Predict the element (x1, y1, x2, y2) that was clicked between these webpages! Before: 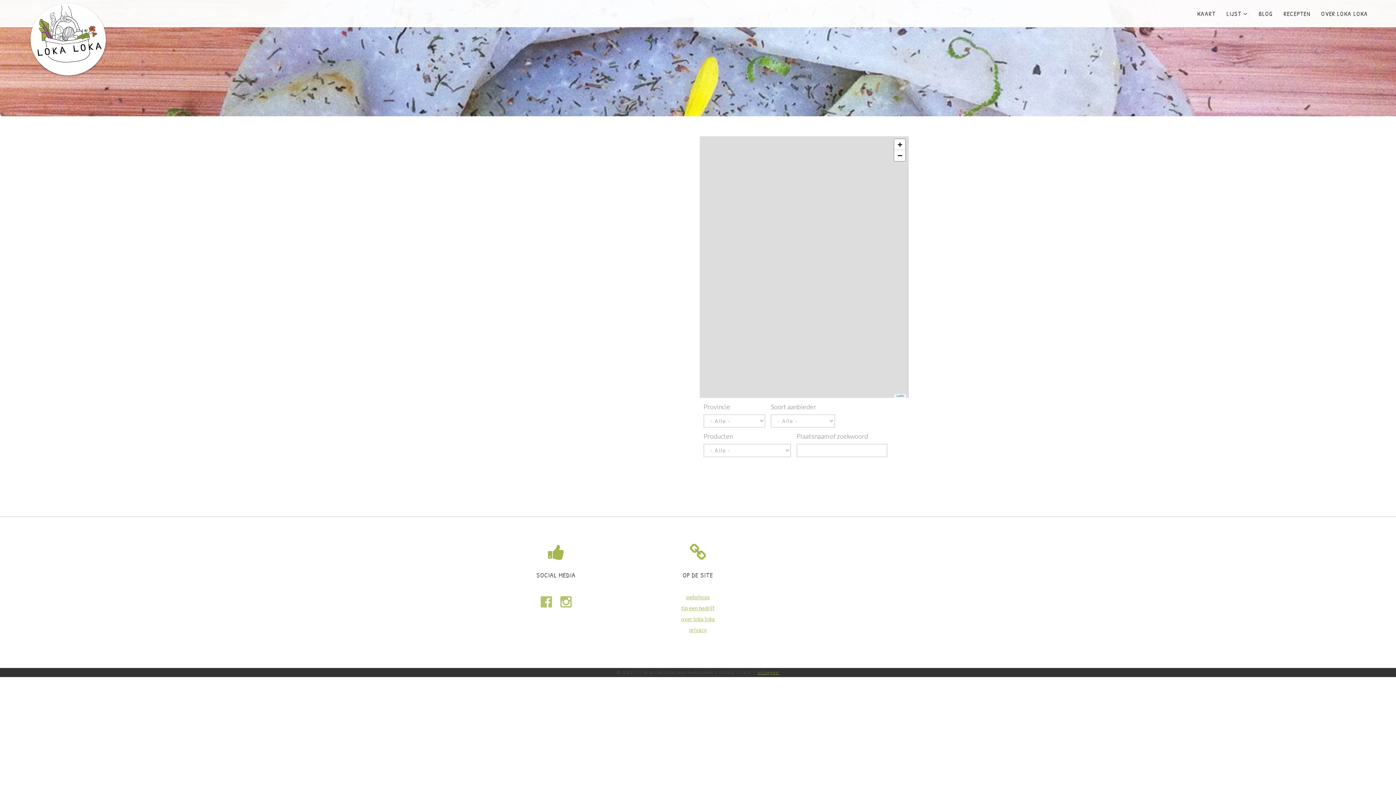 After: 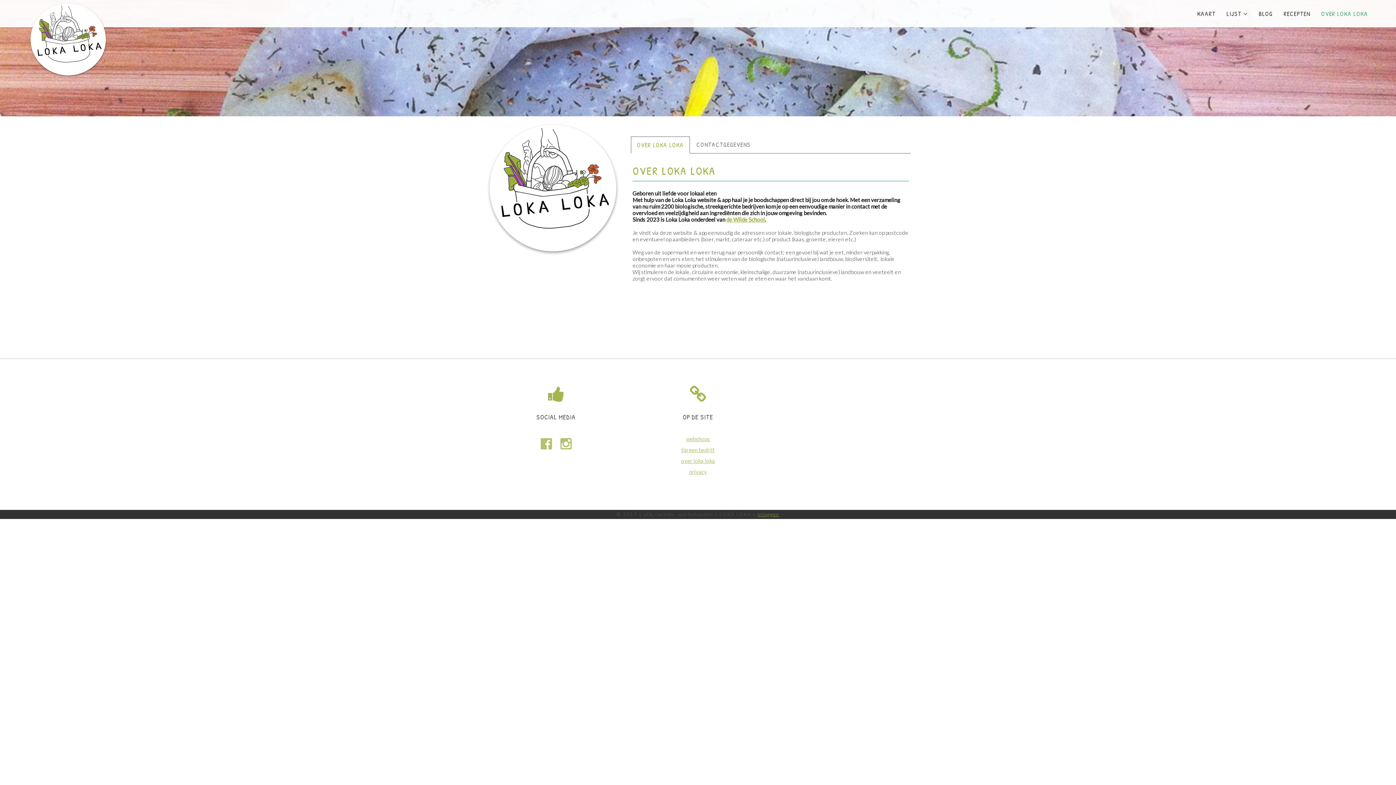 Action: label: OVER LOKA LOKA bbox: (1321, 0, 1368, 27)